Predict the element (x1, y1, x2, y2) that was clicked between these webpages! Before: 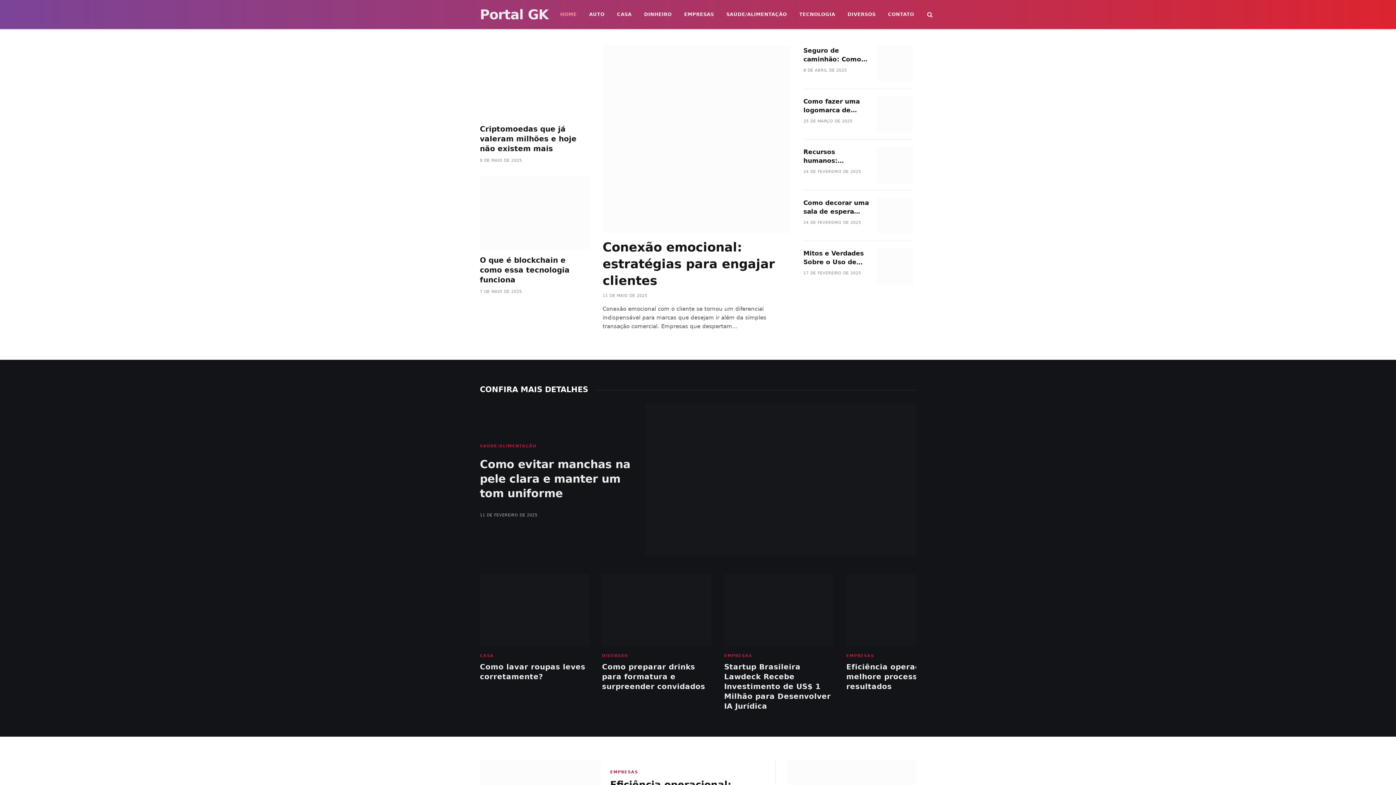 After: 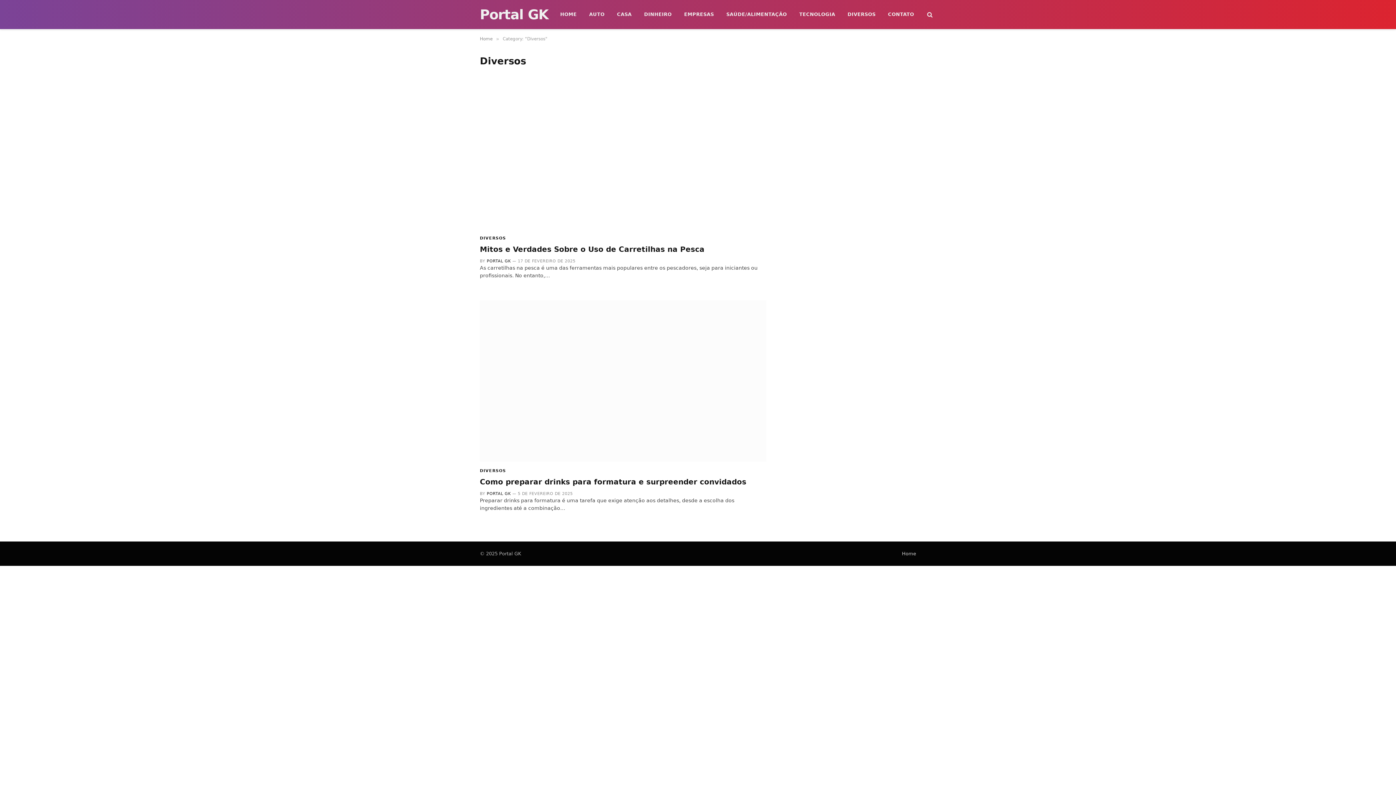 Action: bbox: (602, 653, 628, 659) label: DIVERSOS